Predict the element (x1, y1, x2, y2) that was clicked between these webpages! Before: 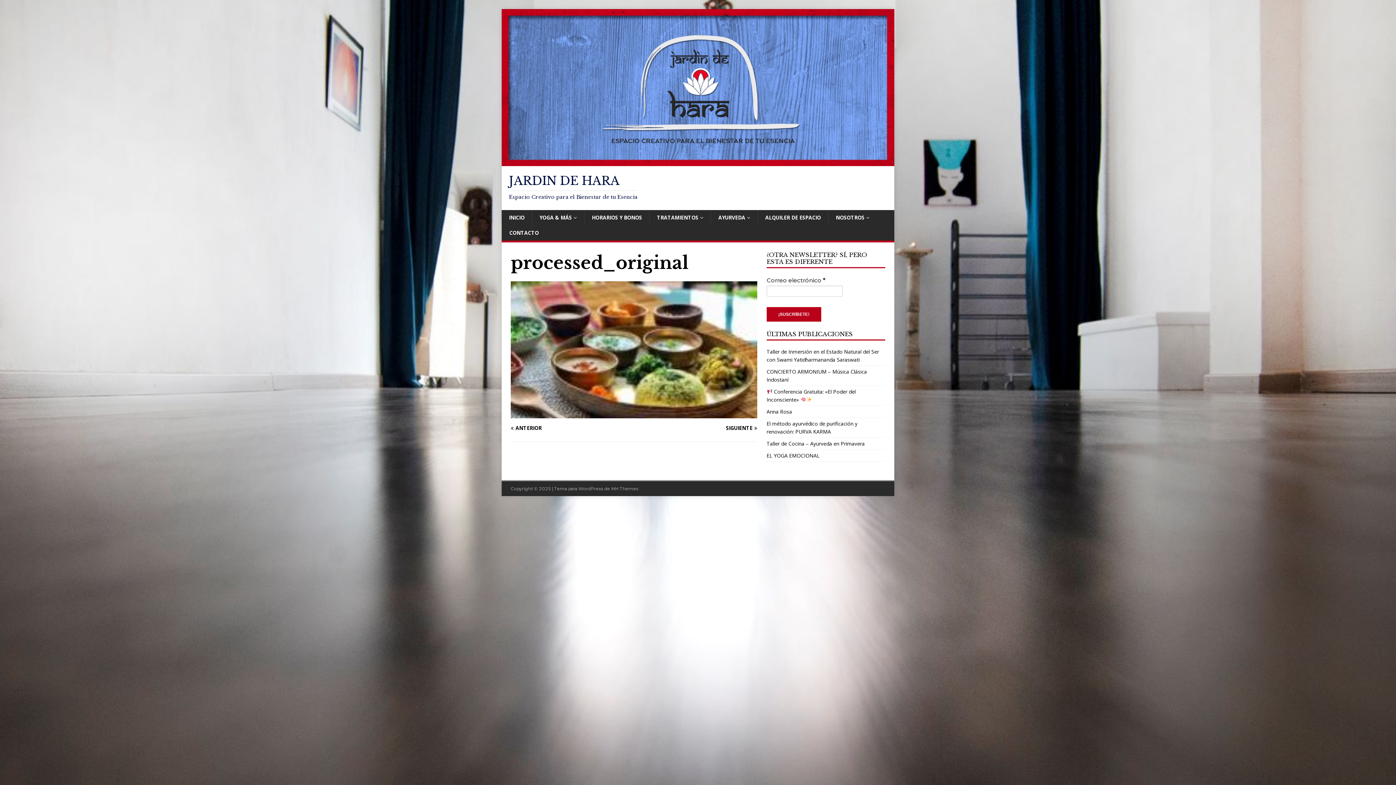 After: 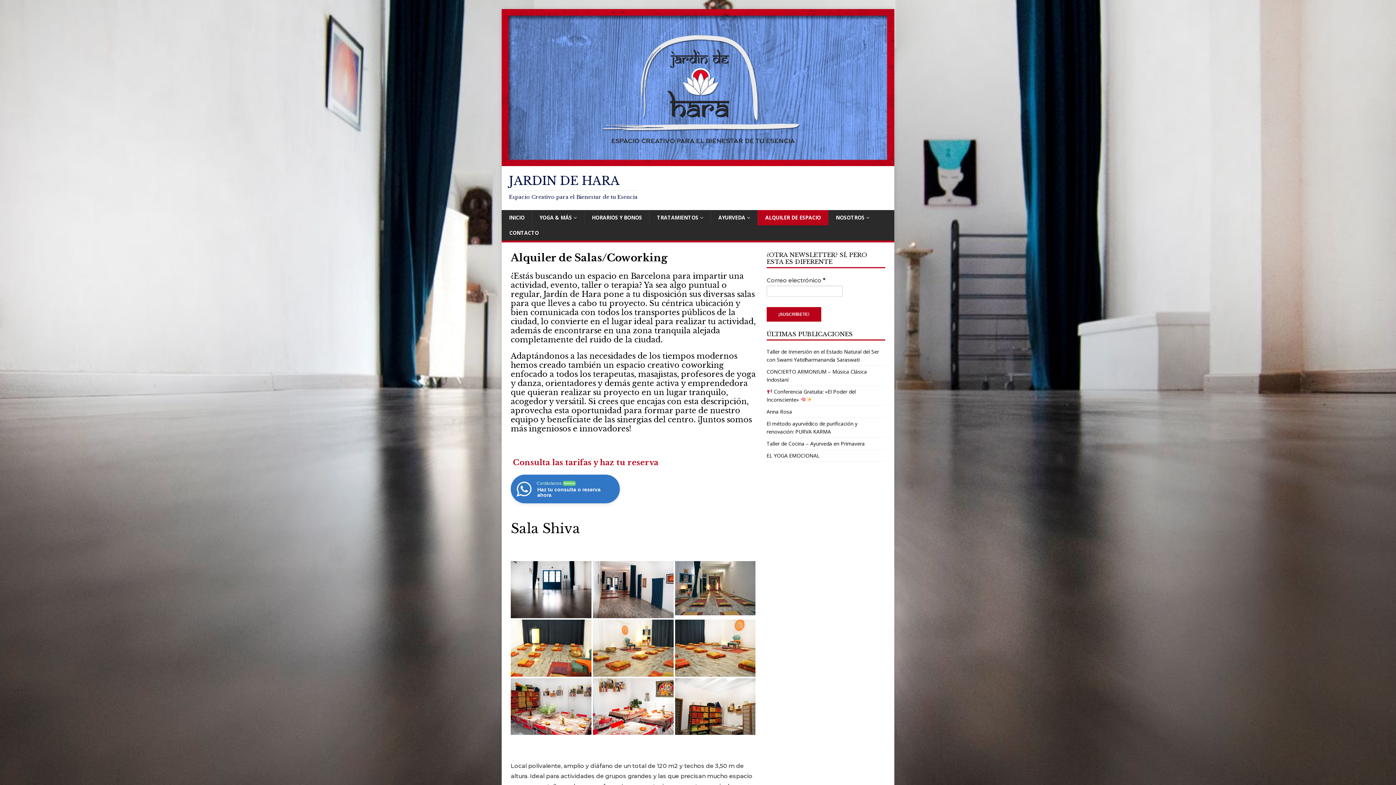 Action: bbox: (757, 210, 828, 225) label: ALQUILER DE ESPACIO